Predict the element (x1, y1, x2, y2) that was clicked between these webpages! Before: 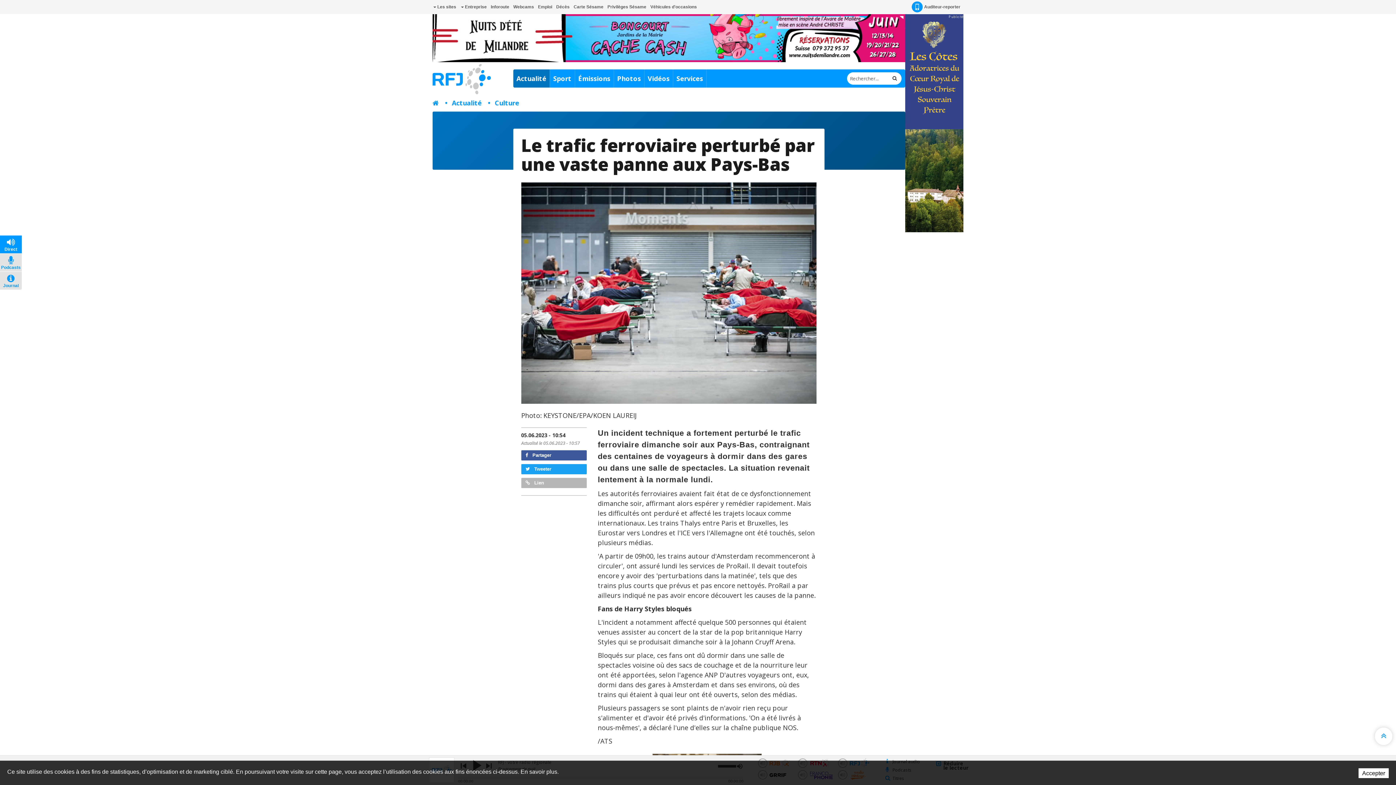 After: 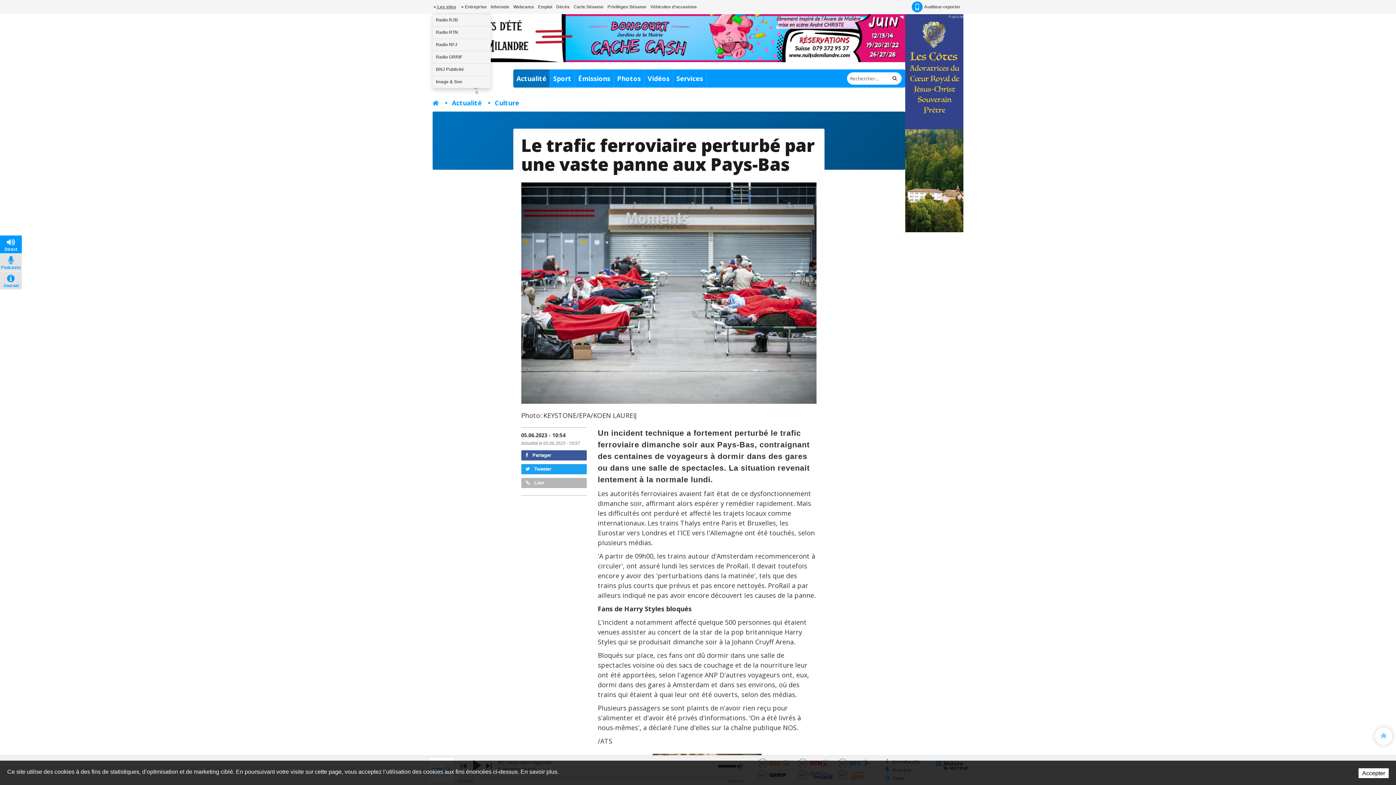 Action: label:  Les sites bbox: (432, 0, 457, 13)